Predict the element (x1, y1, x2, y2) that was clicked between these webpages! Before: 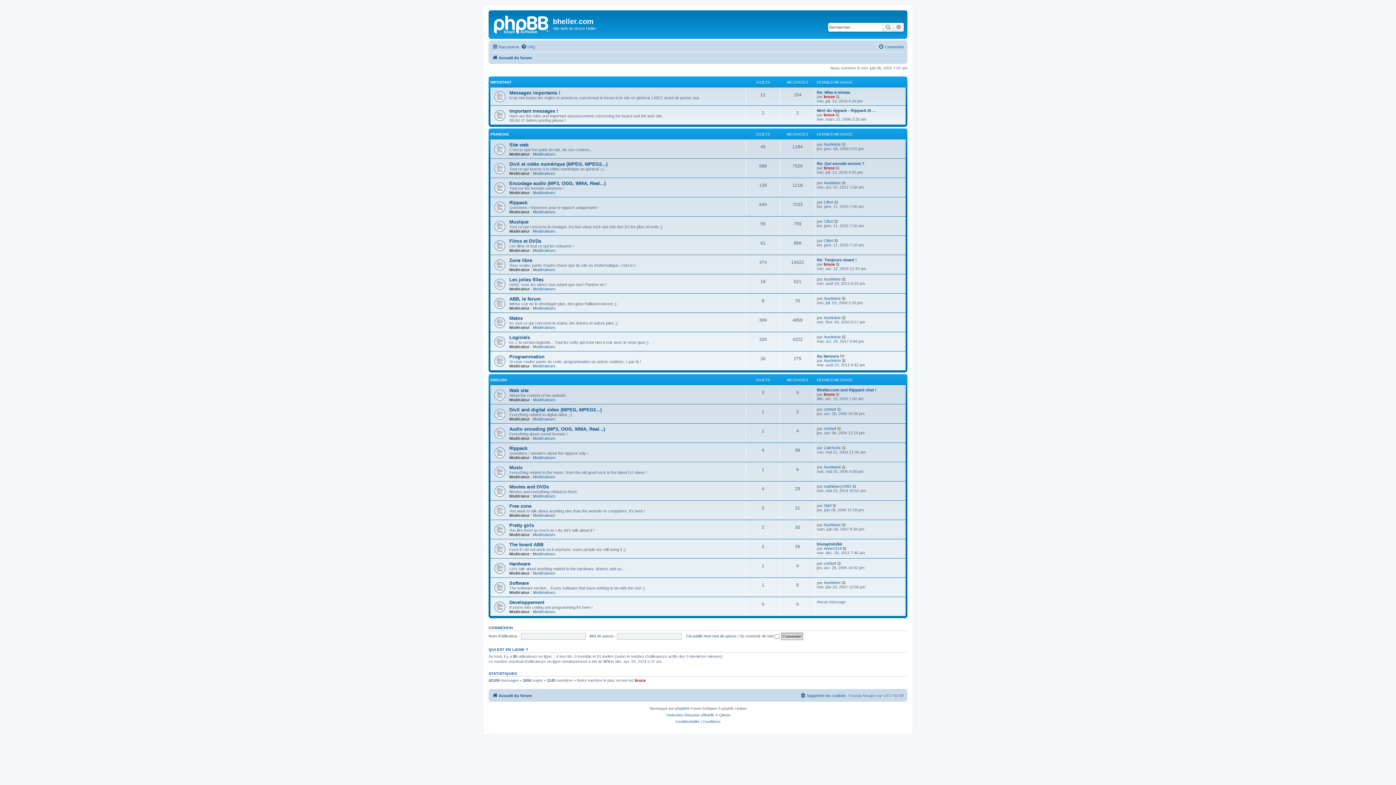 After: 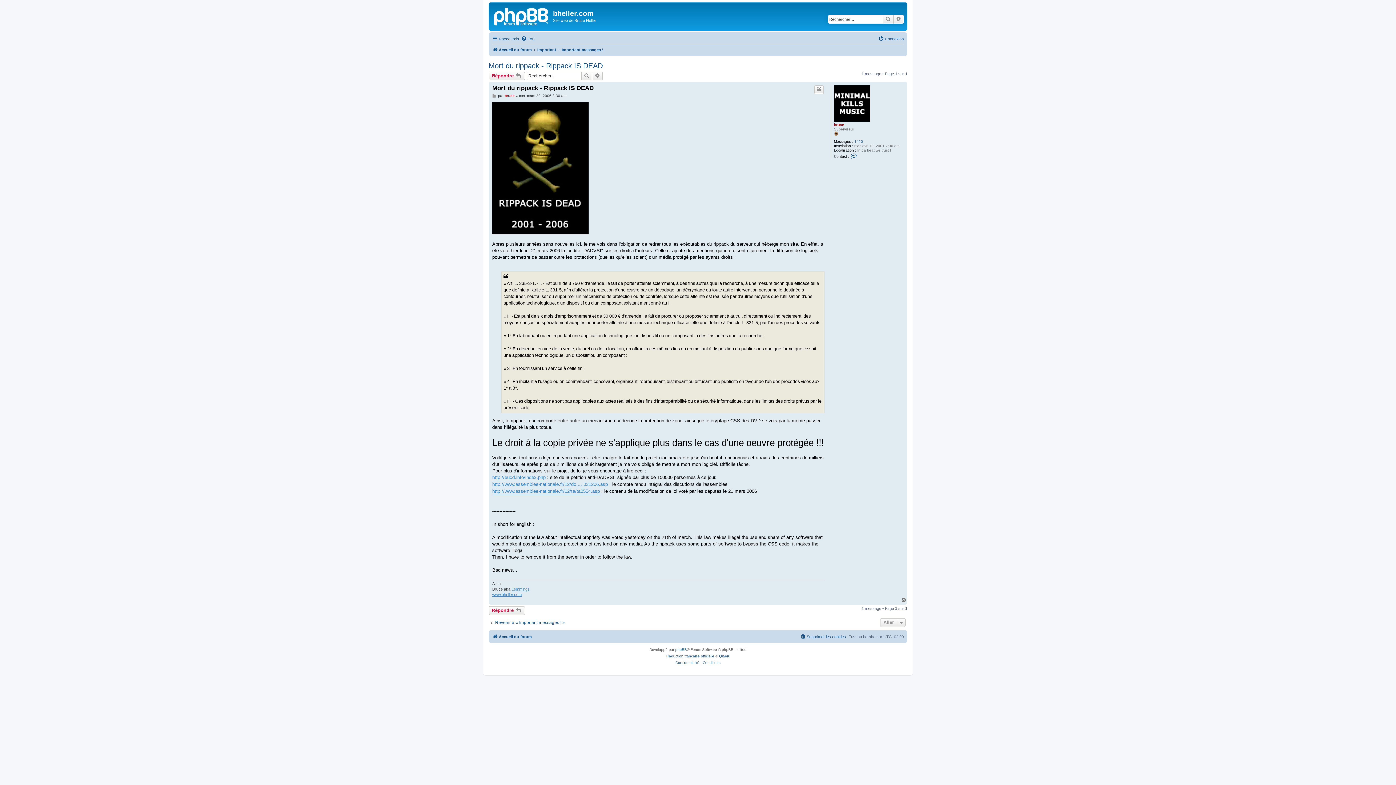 Action: bbox: (817, 108, 876, 112) label: Mort du rippack - Rippack IS …